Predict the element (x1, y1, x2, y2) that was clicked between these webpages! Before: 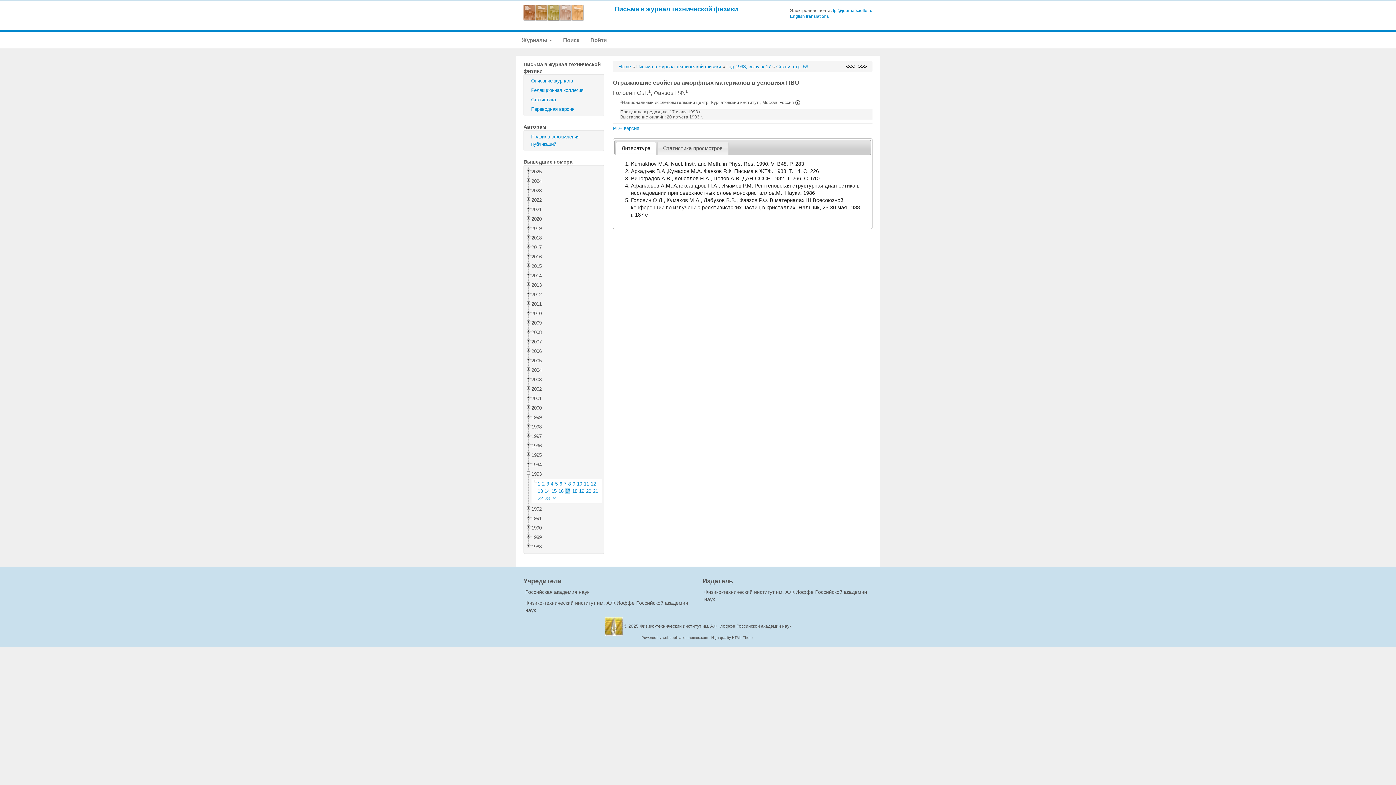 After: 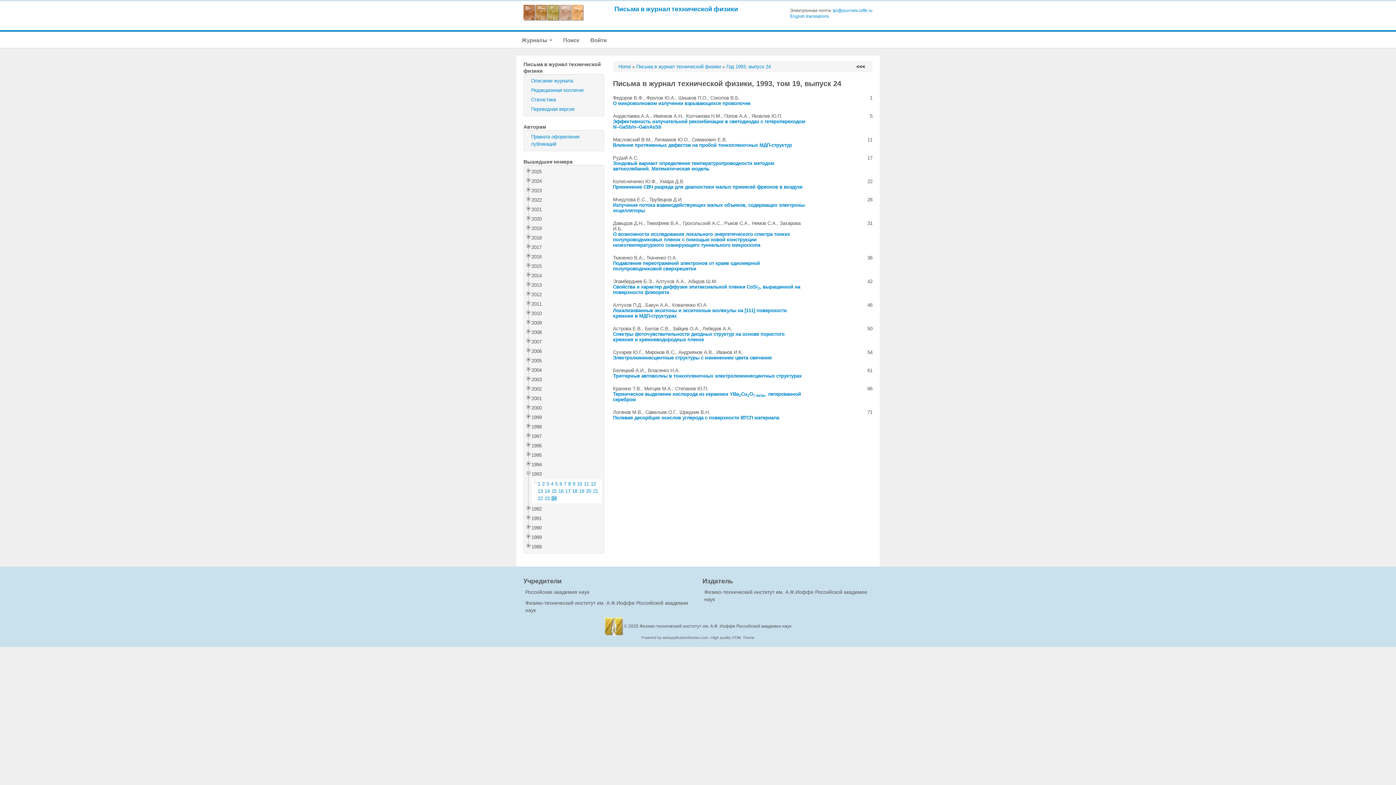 Action: label: 24 bbox: (551, 496, 556, 501)